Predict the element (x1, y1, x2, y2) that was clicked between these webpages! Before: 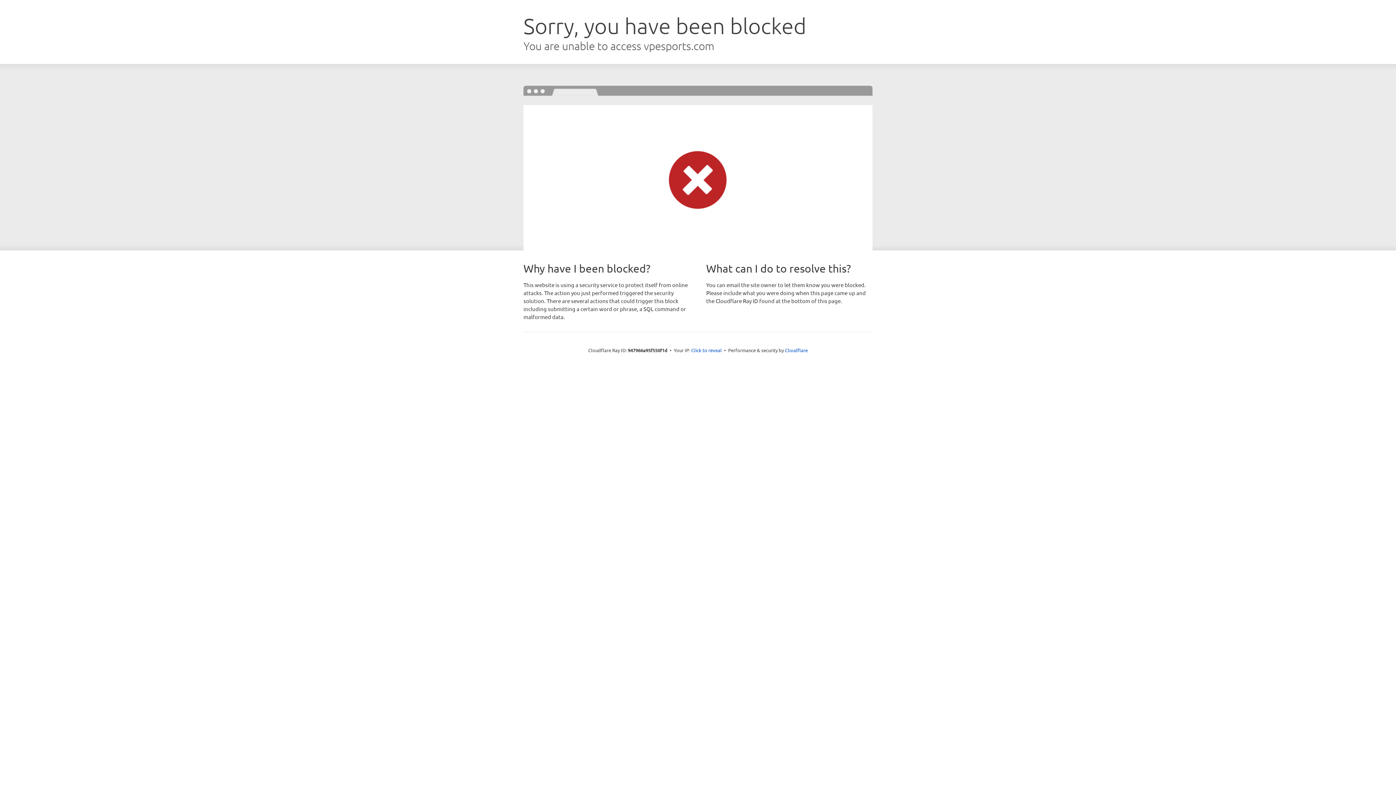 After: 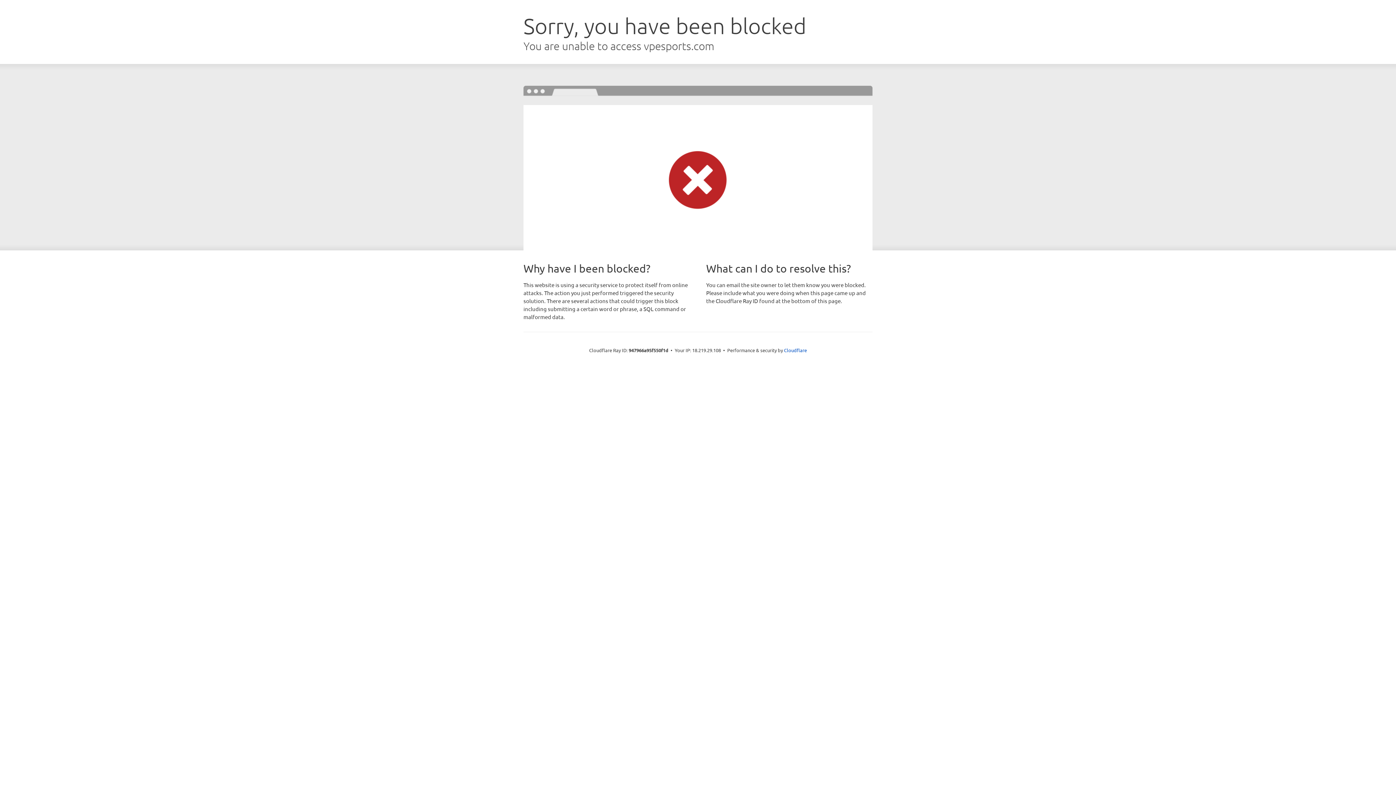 Action: label: Click to reveal bbox: (691, 346, 722, 353)